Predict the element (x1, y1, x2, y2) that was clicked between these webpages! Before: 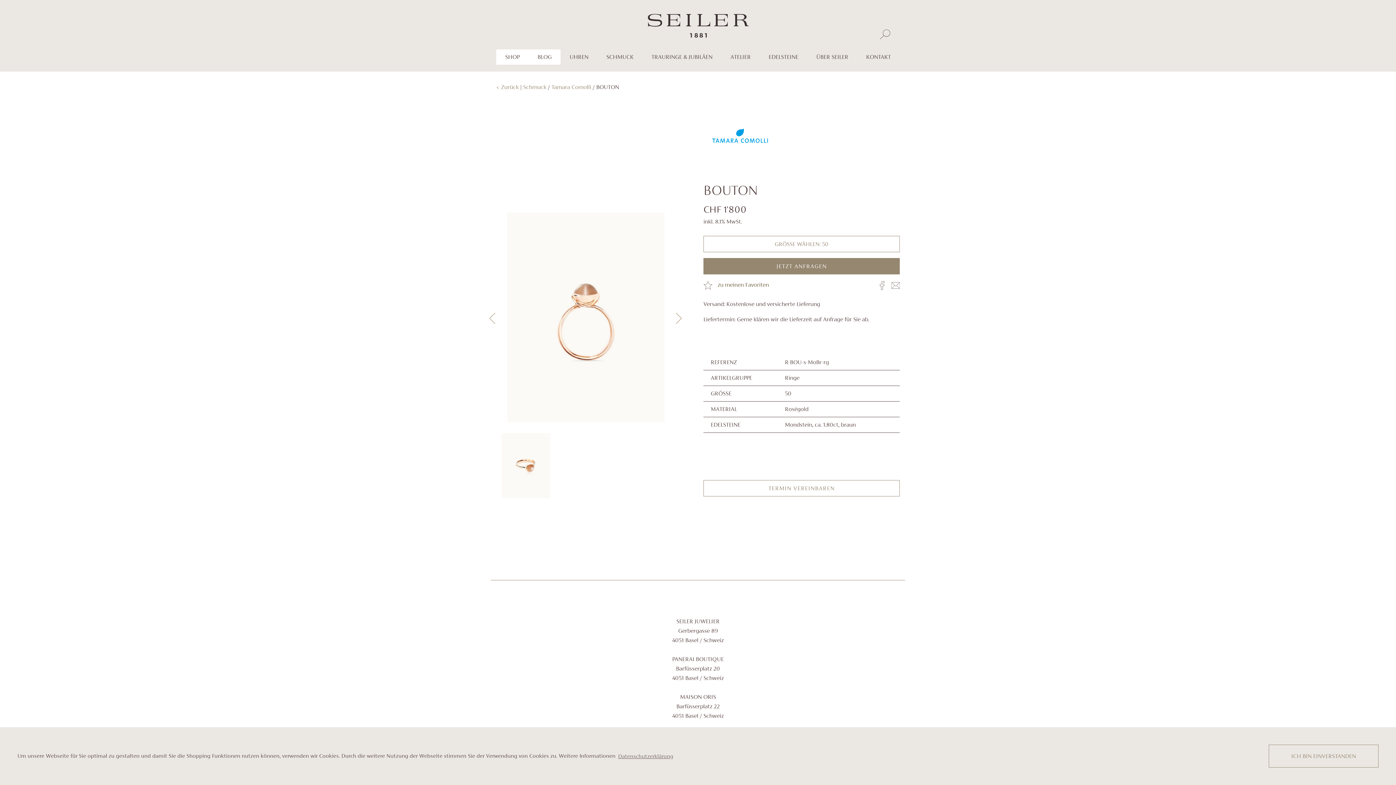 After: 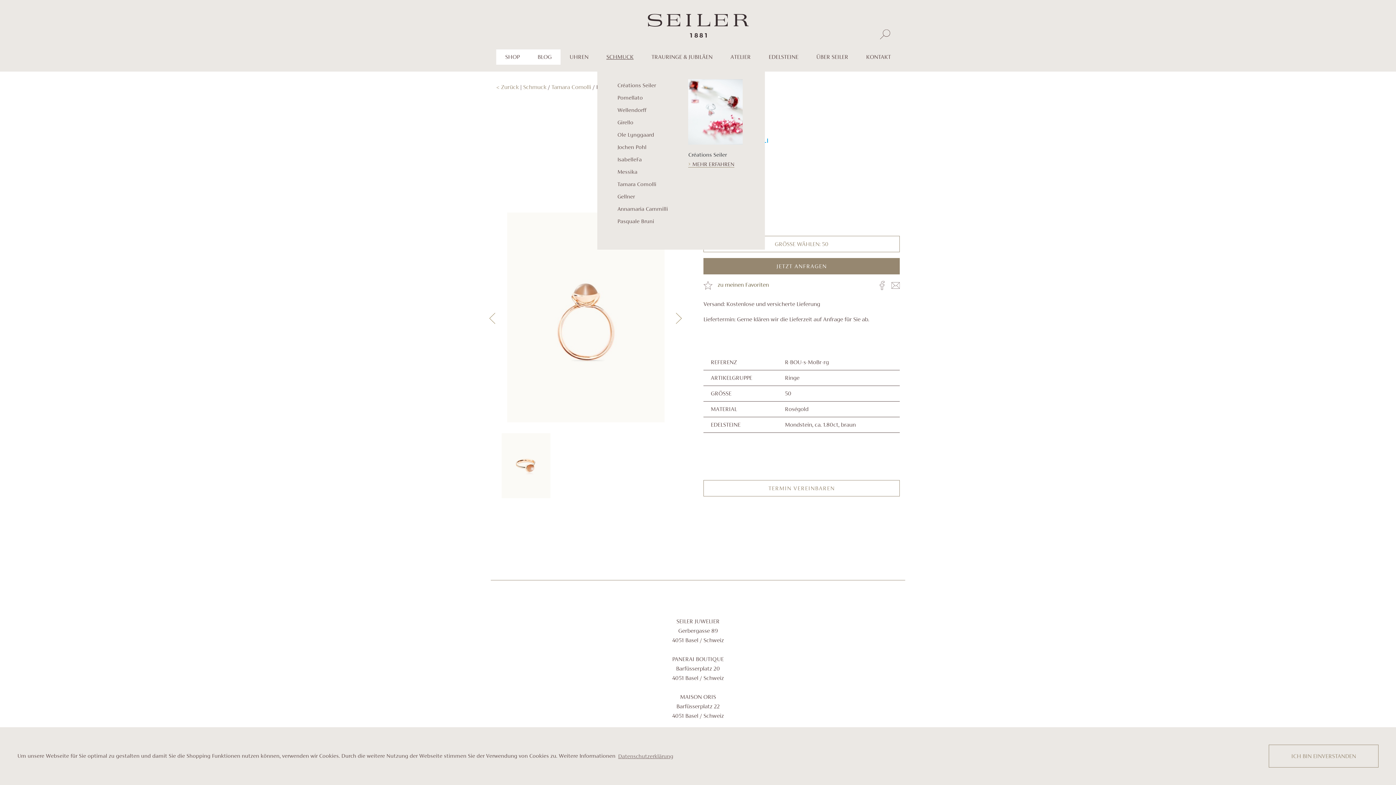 Action: label: SCHMUCK bbox: (597, 49, 642, 64)